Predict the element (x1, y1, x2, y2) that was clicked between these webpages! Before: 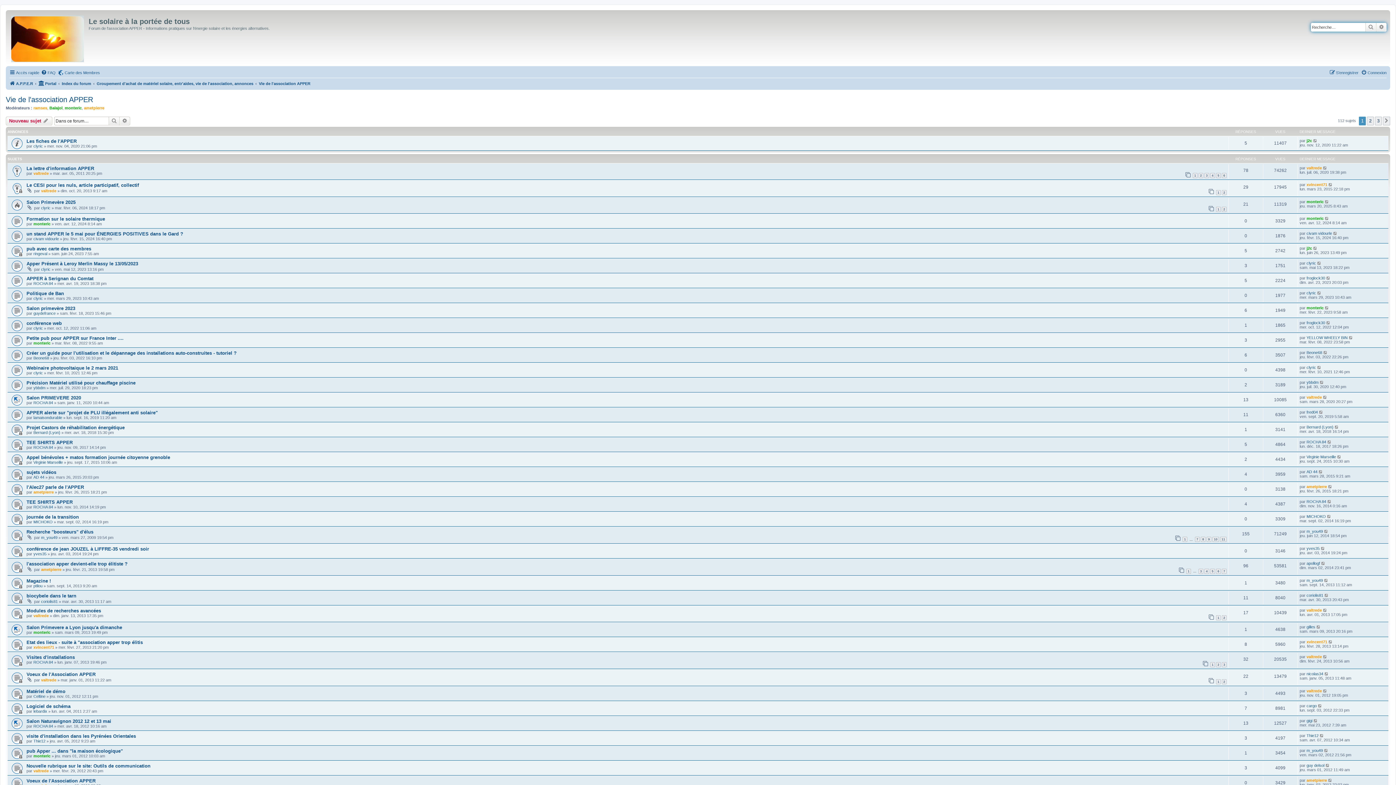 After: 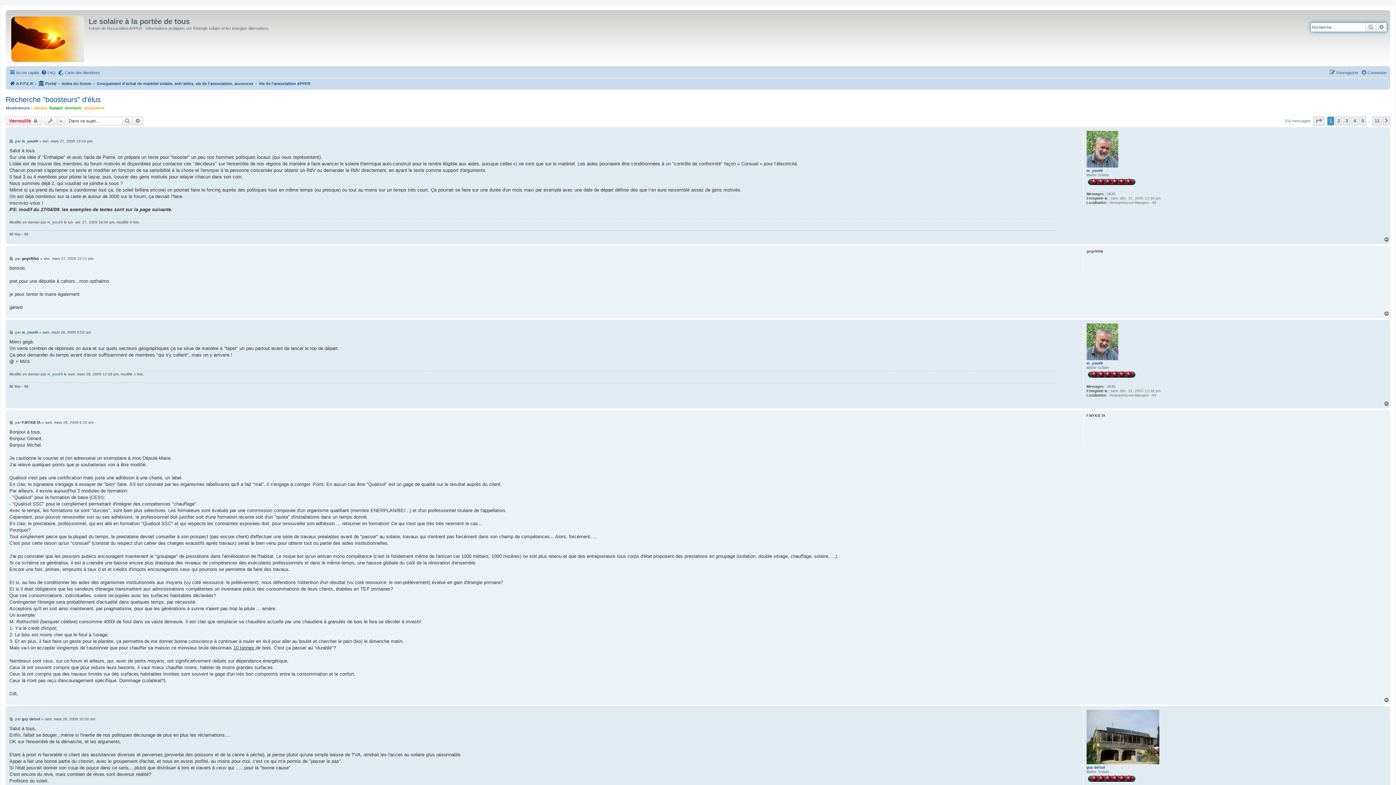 Action: label: Recherche "boosteurs" d'élus bbox: (26, 529, 93, 535)